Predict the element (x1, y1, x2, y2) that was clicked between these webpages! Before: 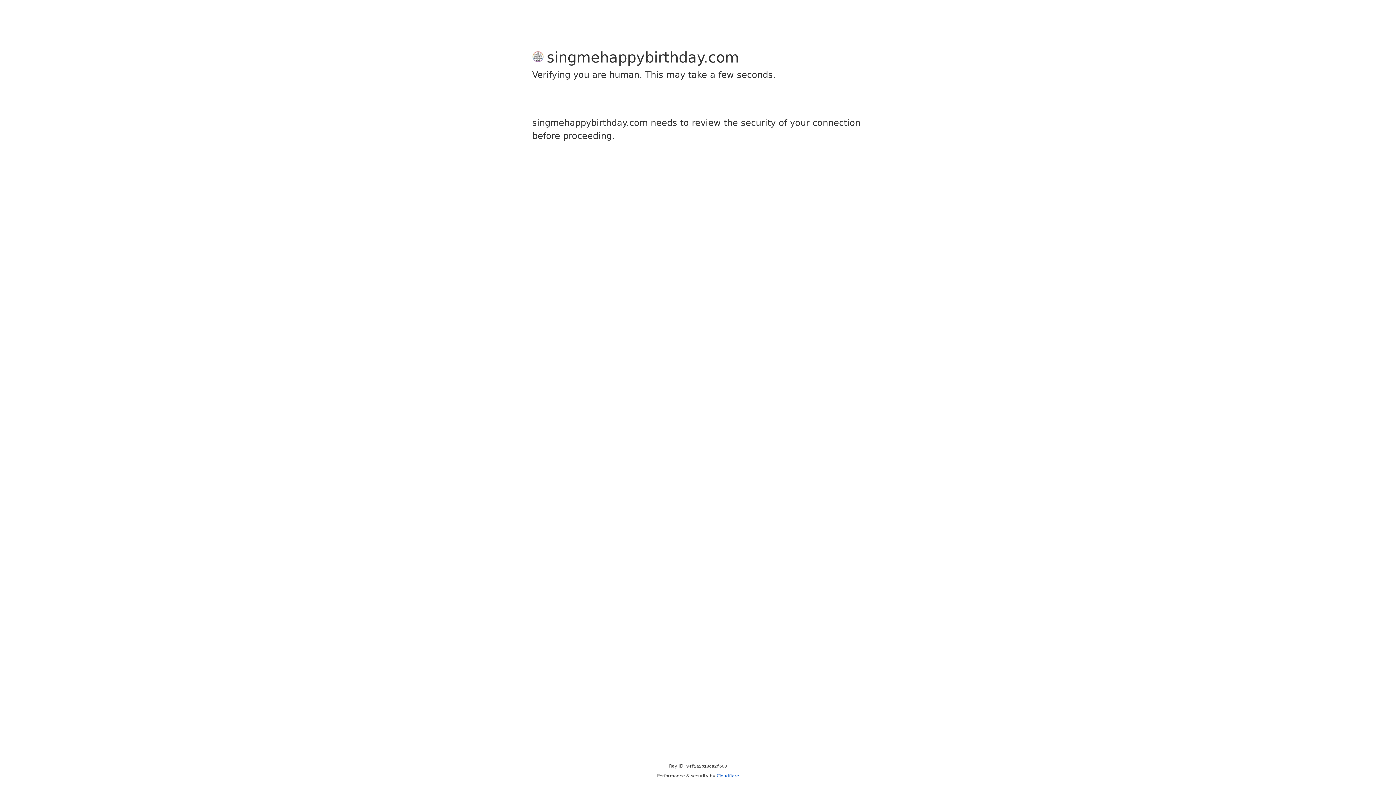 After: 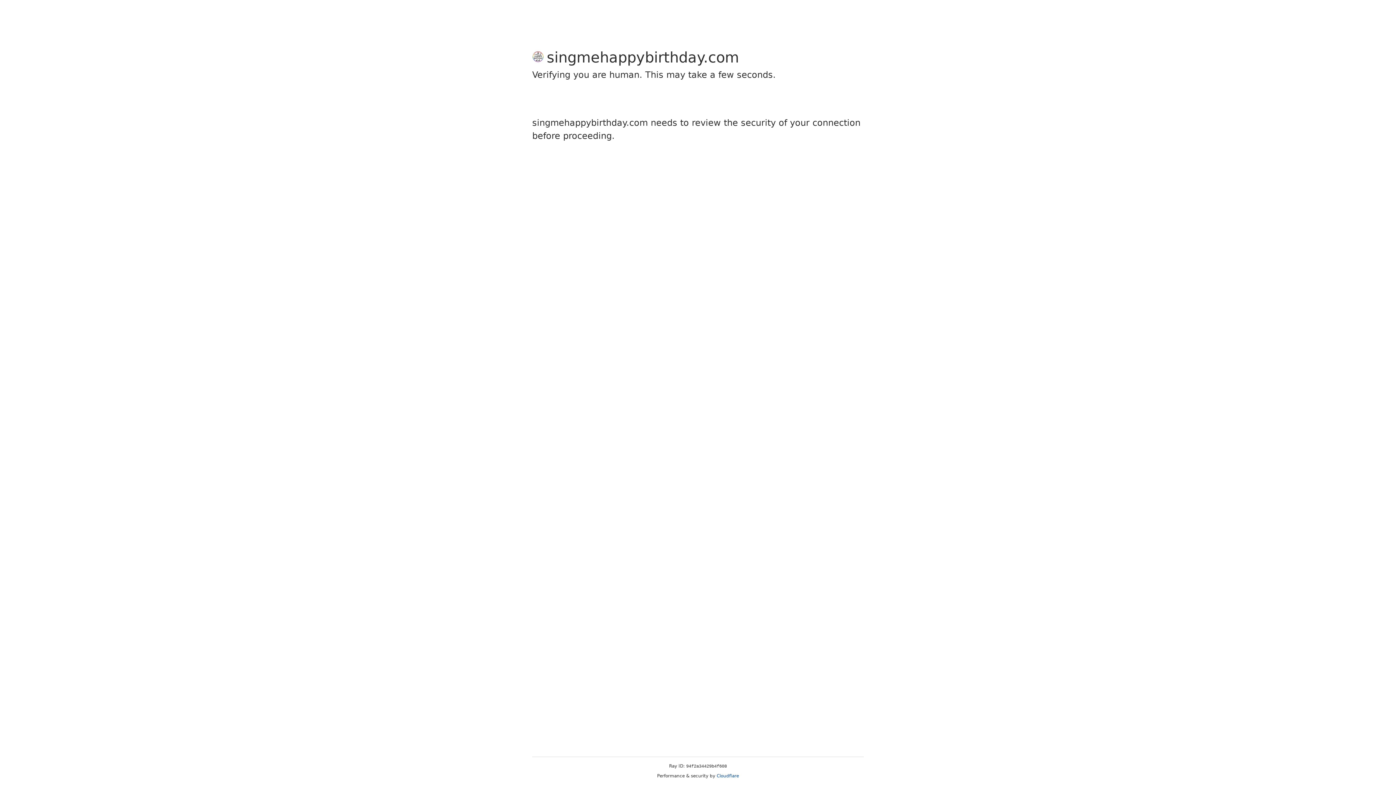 Action: bbox: (716, 773, 739, 778) label: Cloudflare